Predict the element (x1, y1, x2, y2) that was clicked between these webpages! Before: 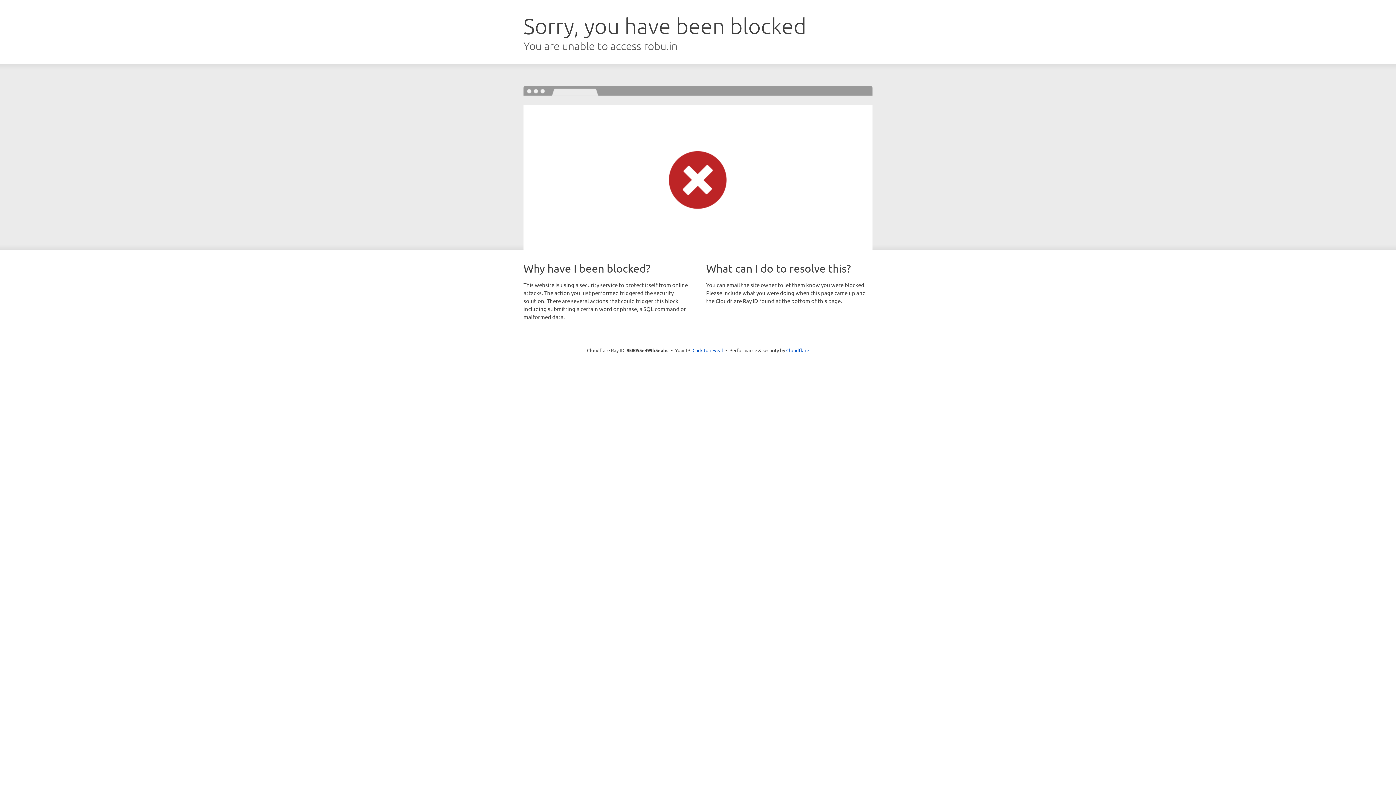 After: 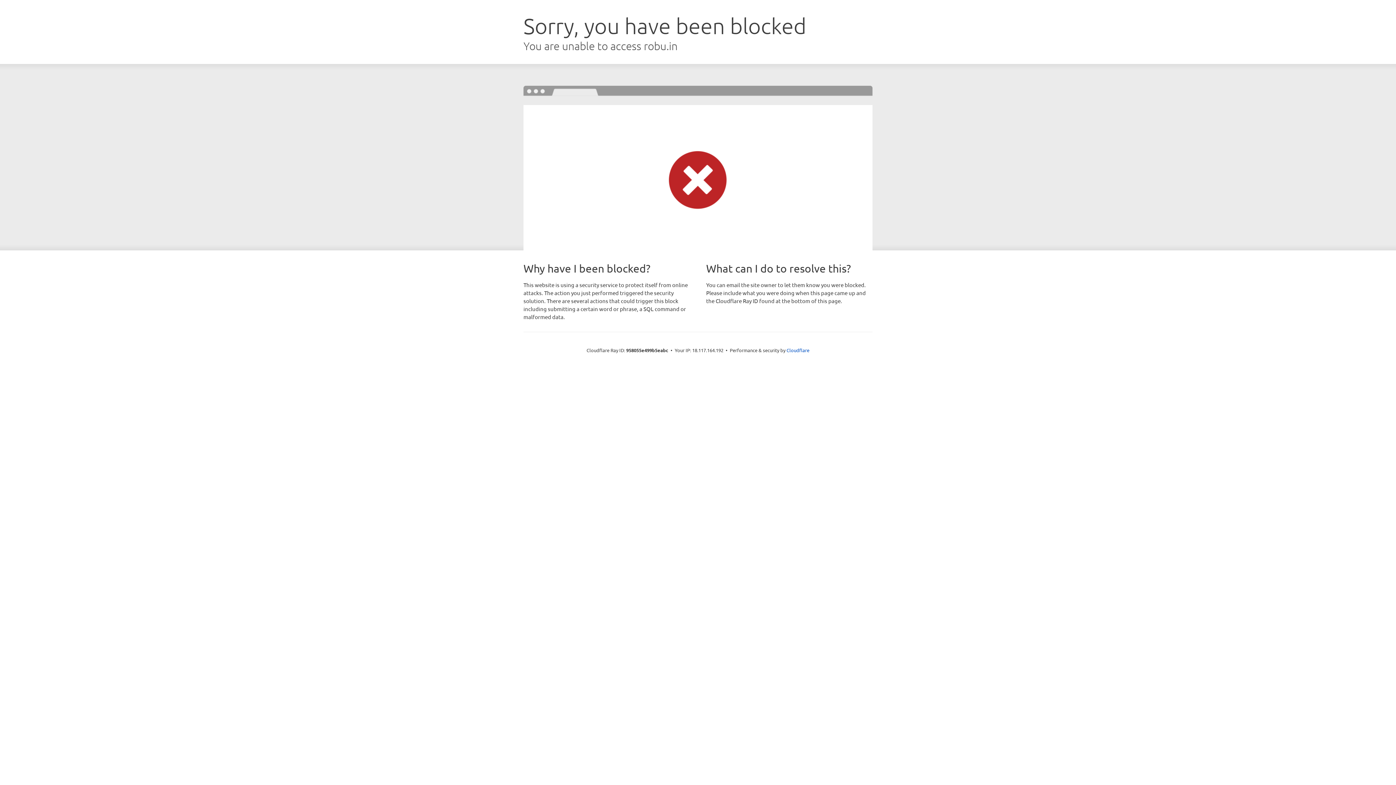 Action: bbox: (692, 346, 723, 353) label: Click to reveal